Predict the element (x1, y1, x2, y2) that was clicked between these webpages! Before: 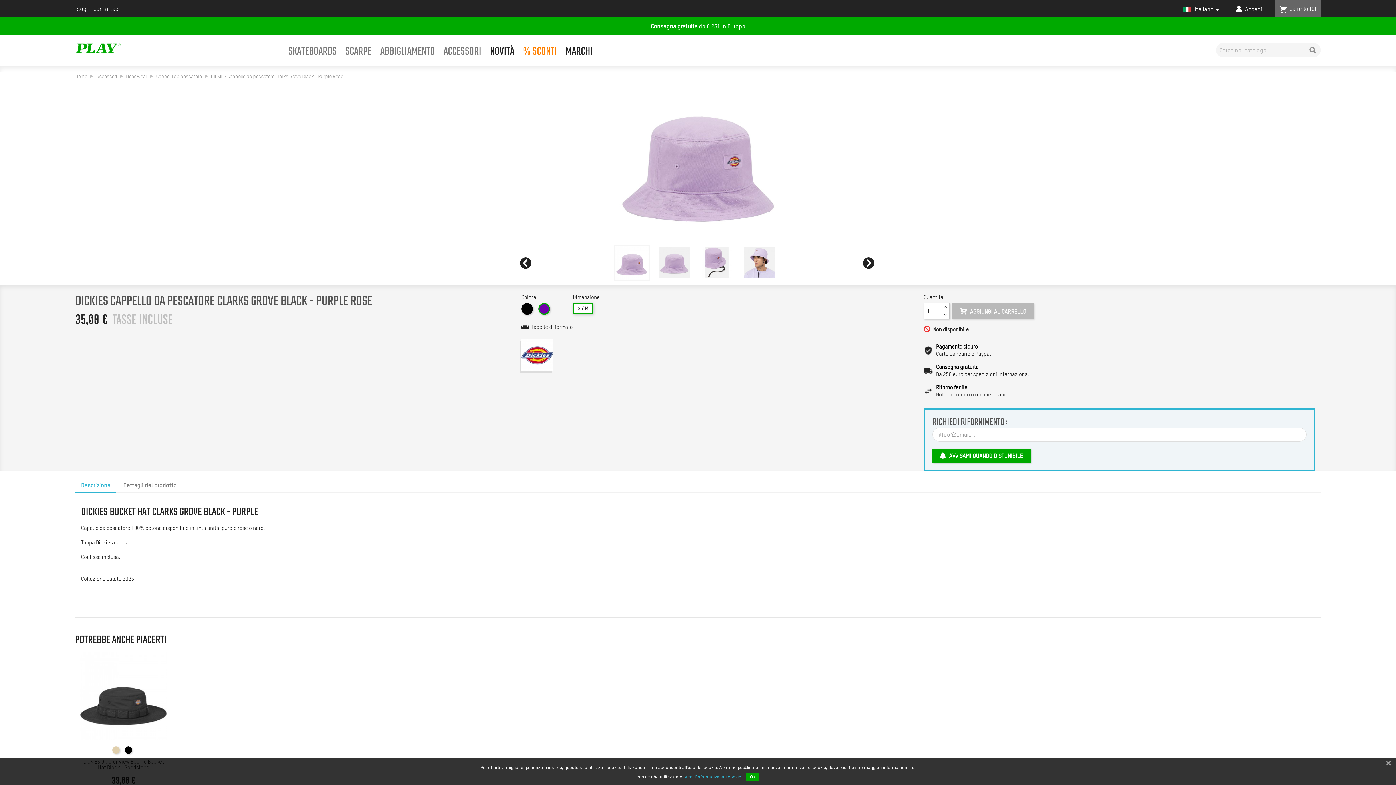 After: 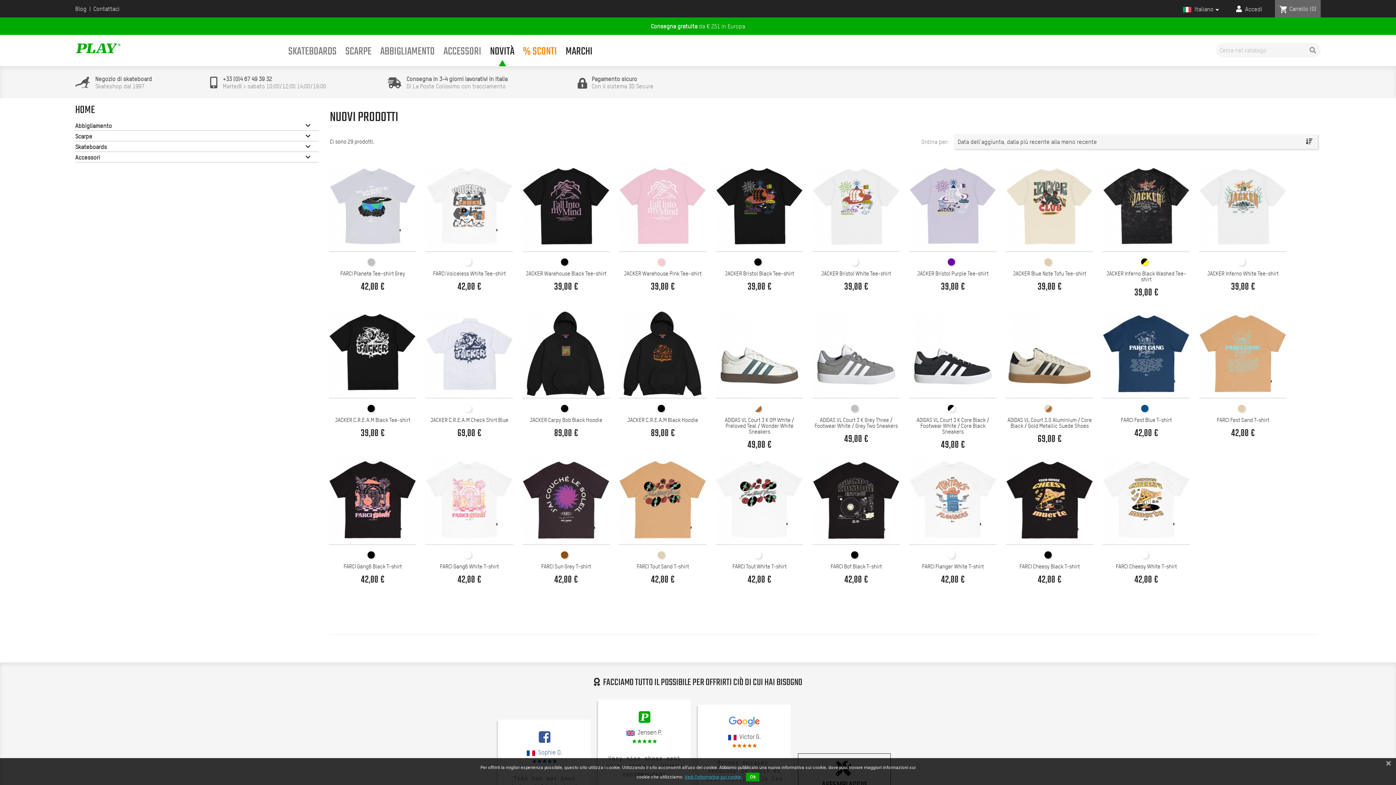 Action: label: NOVITÀ bbox: (486, 44, 518, 66)